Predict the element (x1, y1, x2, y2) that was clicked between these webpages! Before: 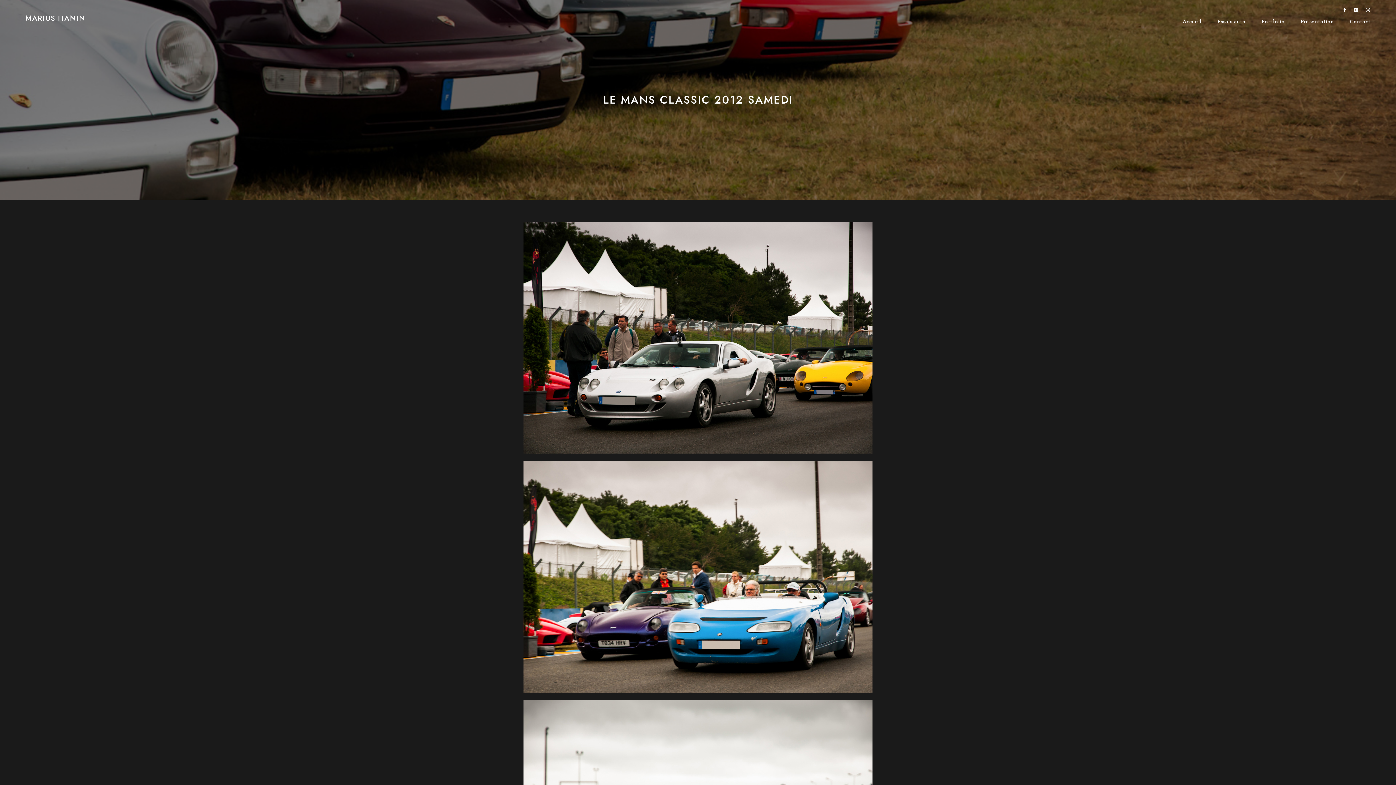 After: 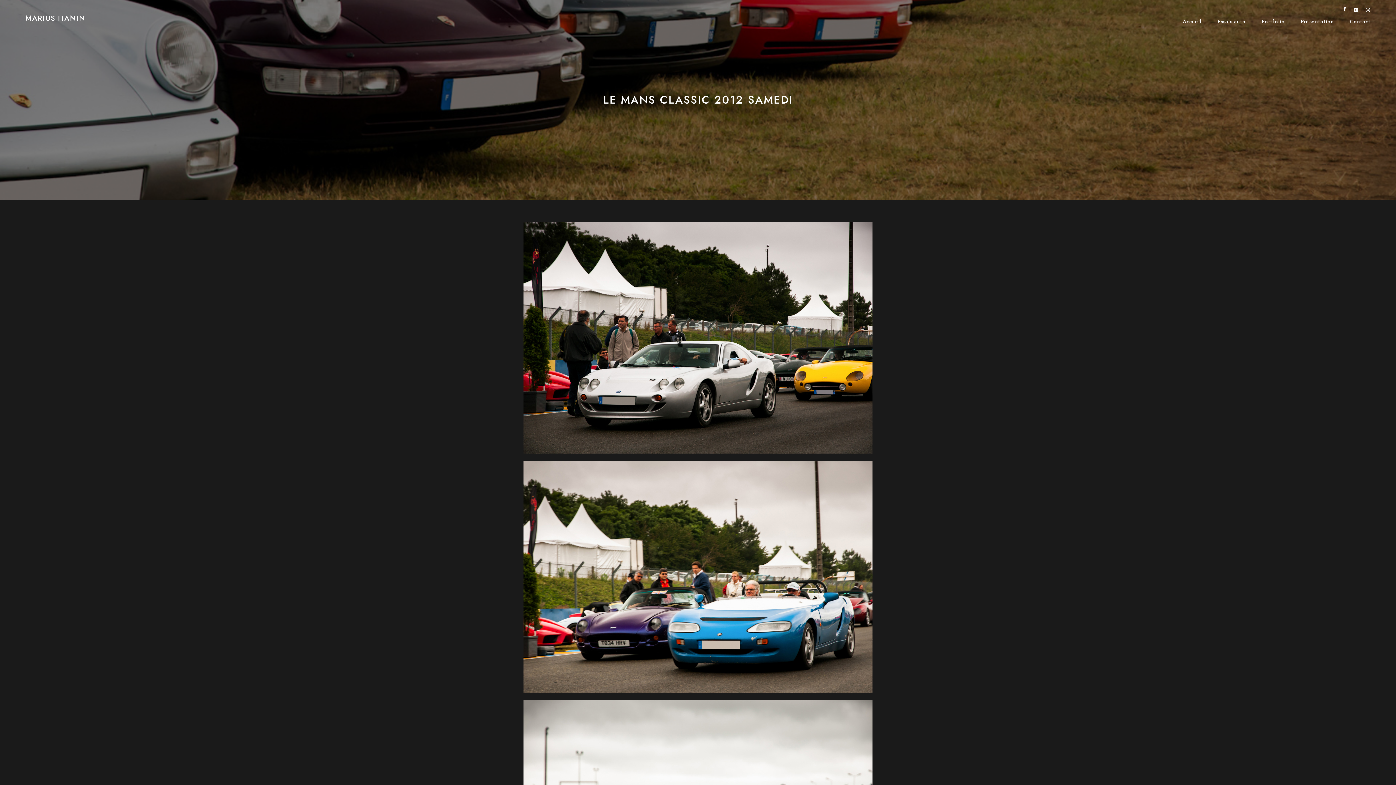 Action: bbox: (1341, 7, 1348, 14) label: Facebook